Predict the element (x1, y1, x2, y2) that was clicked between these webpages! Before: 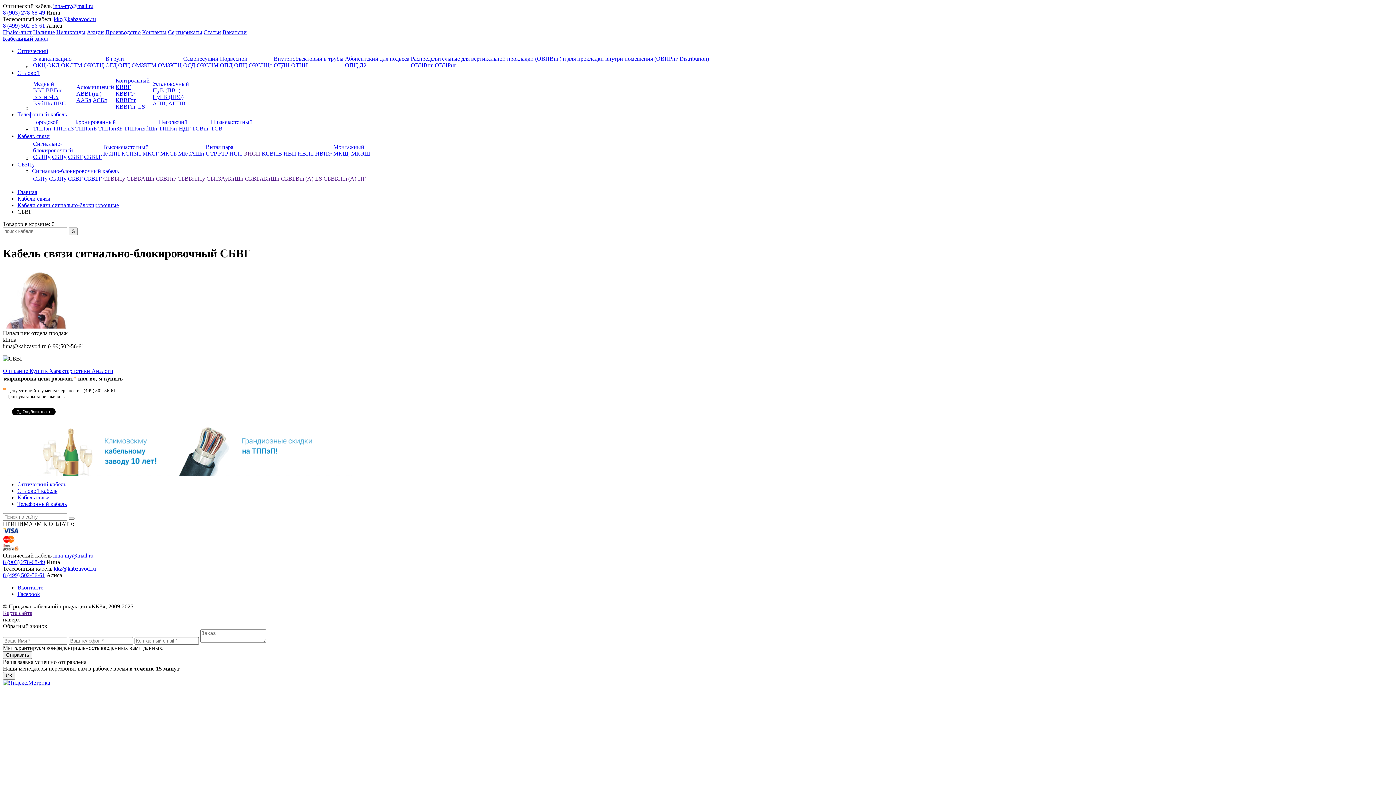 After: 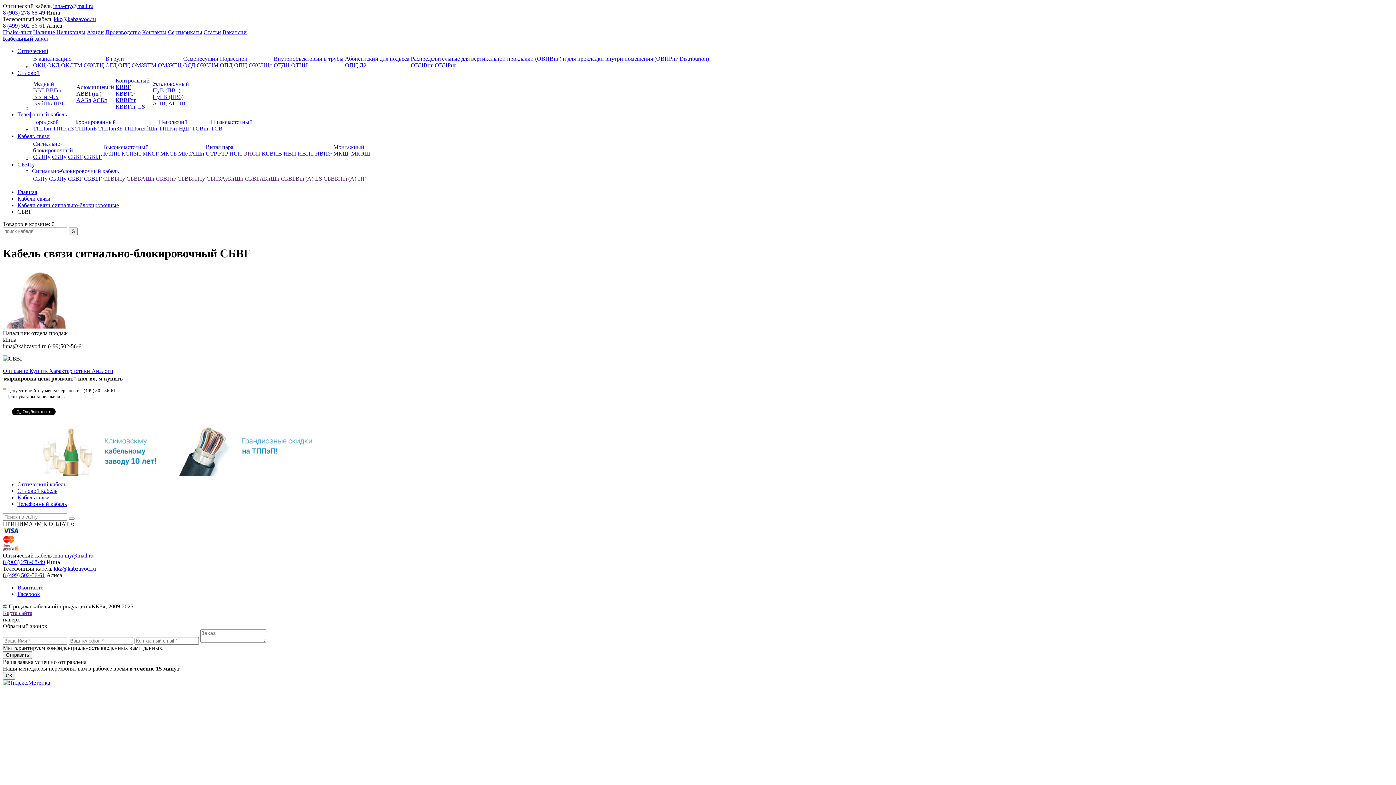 Action: bbox: (2, 22, 45, 28) label: 8 (499) 502-56-61